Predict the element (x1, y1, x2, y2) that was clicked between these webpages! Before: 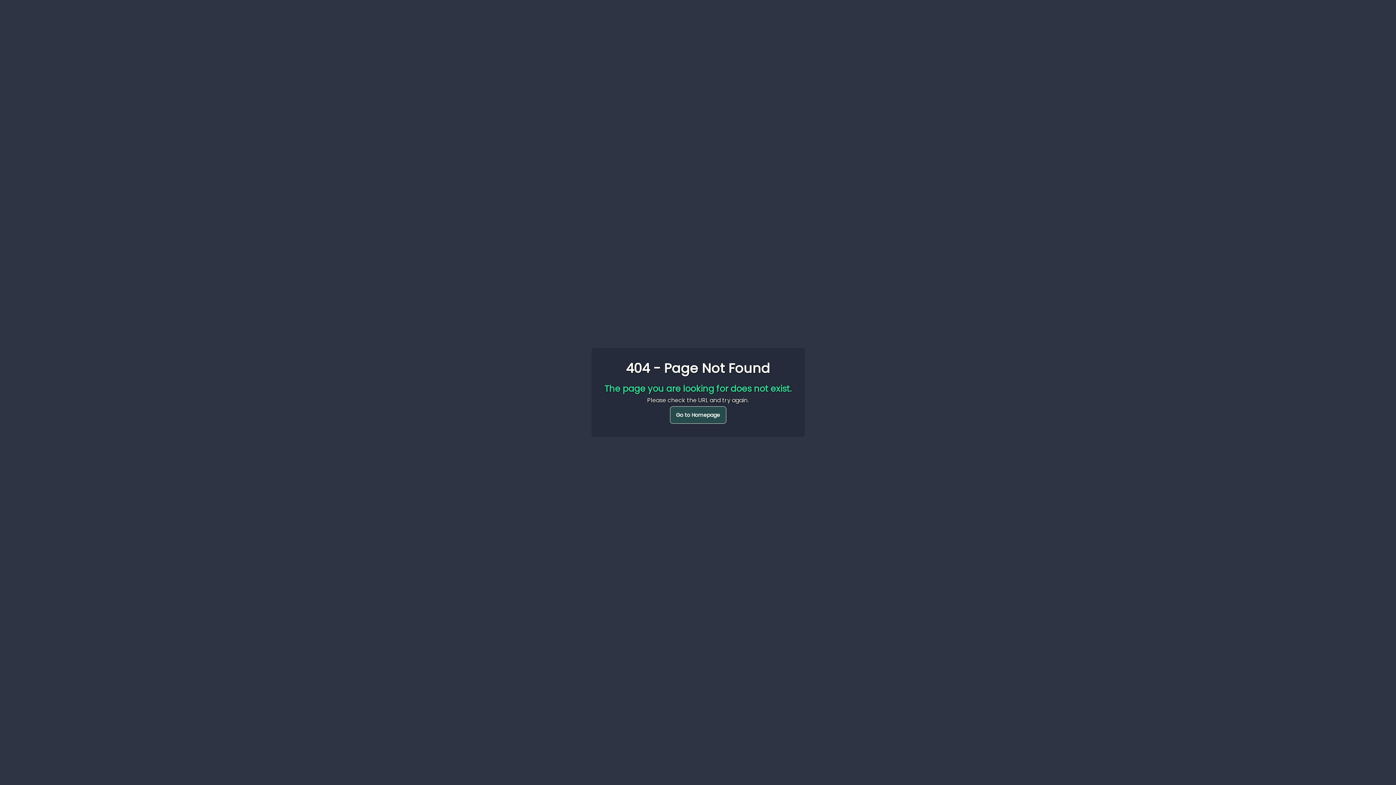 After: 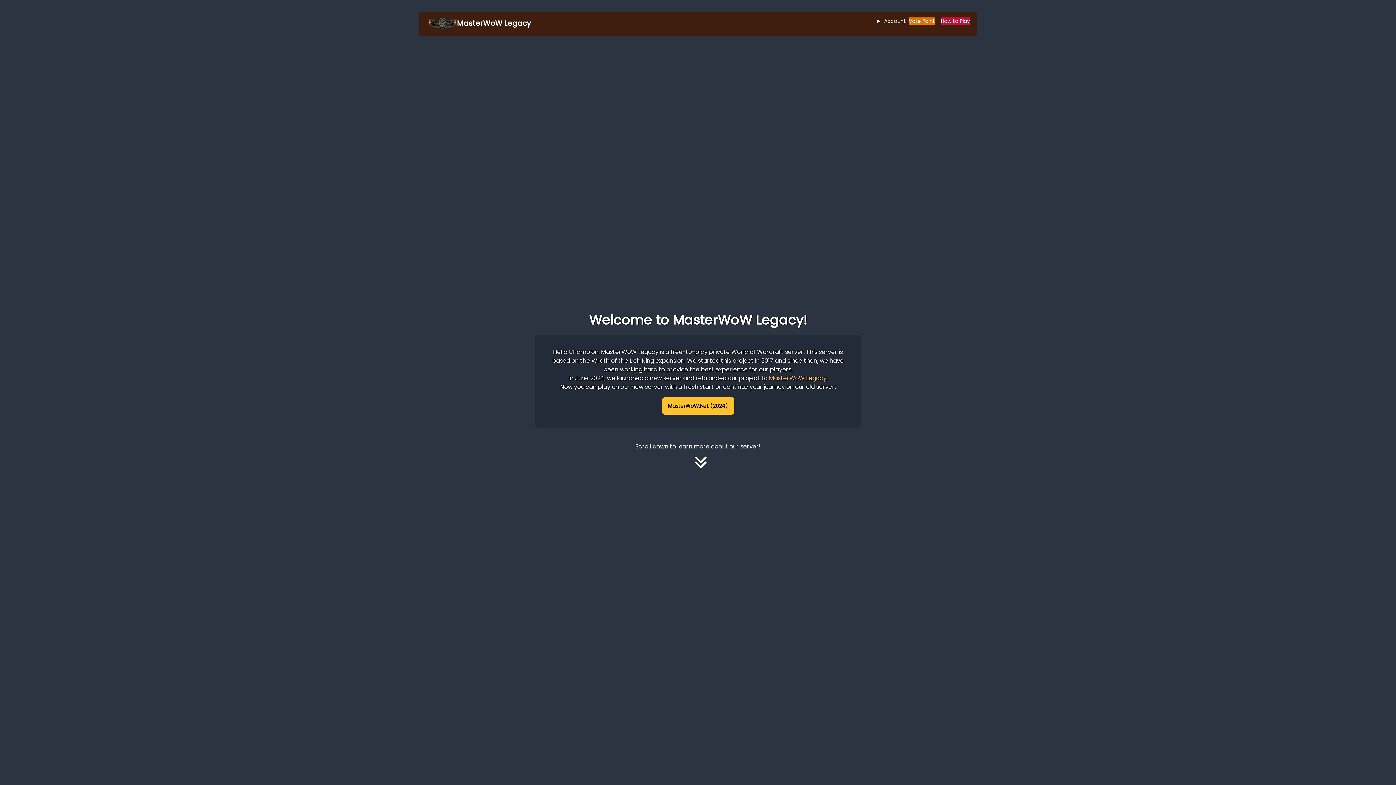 Action: bbox: (670, 406, 726, 424) label: Go to Homepage